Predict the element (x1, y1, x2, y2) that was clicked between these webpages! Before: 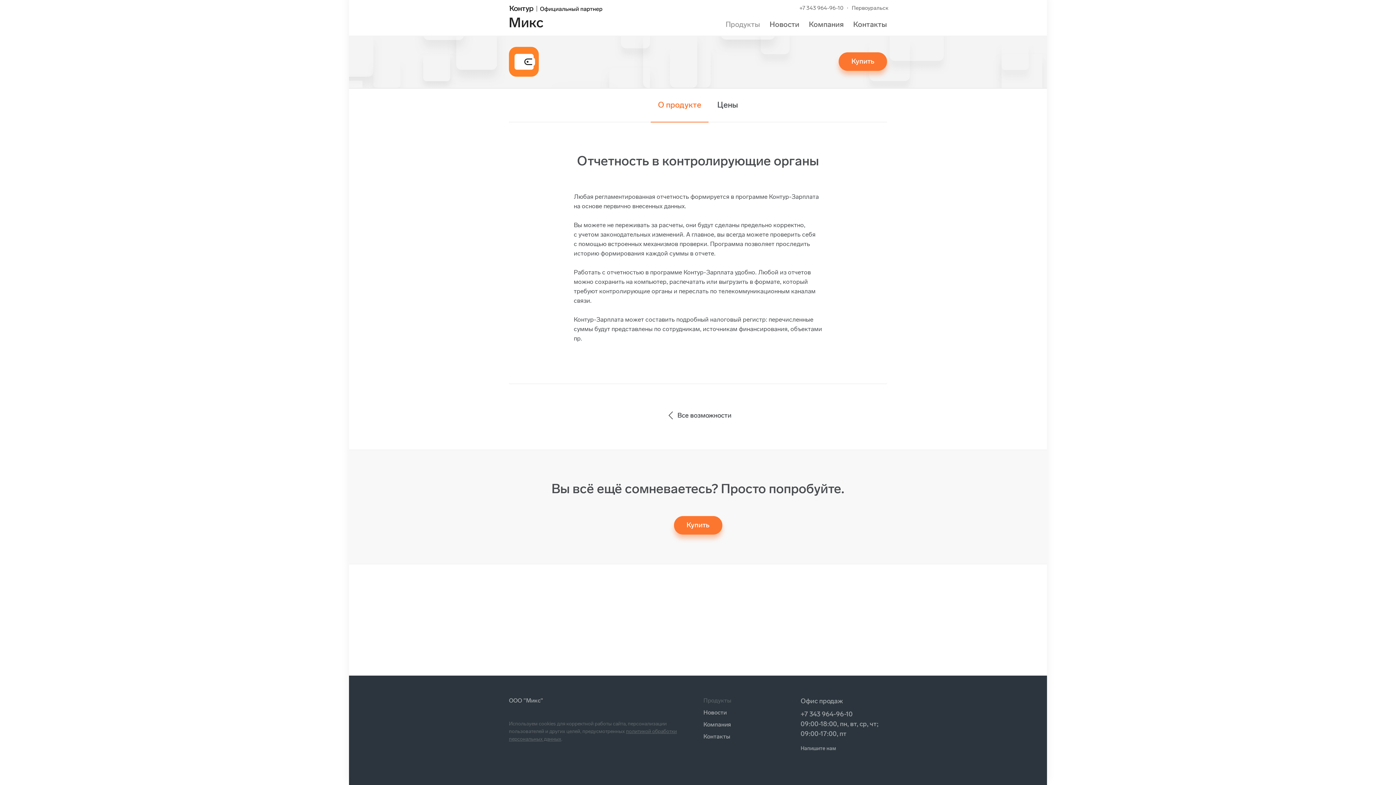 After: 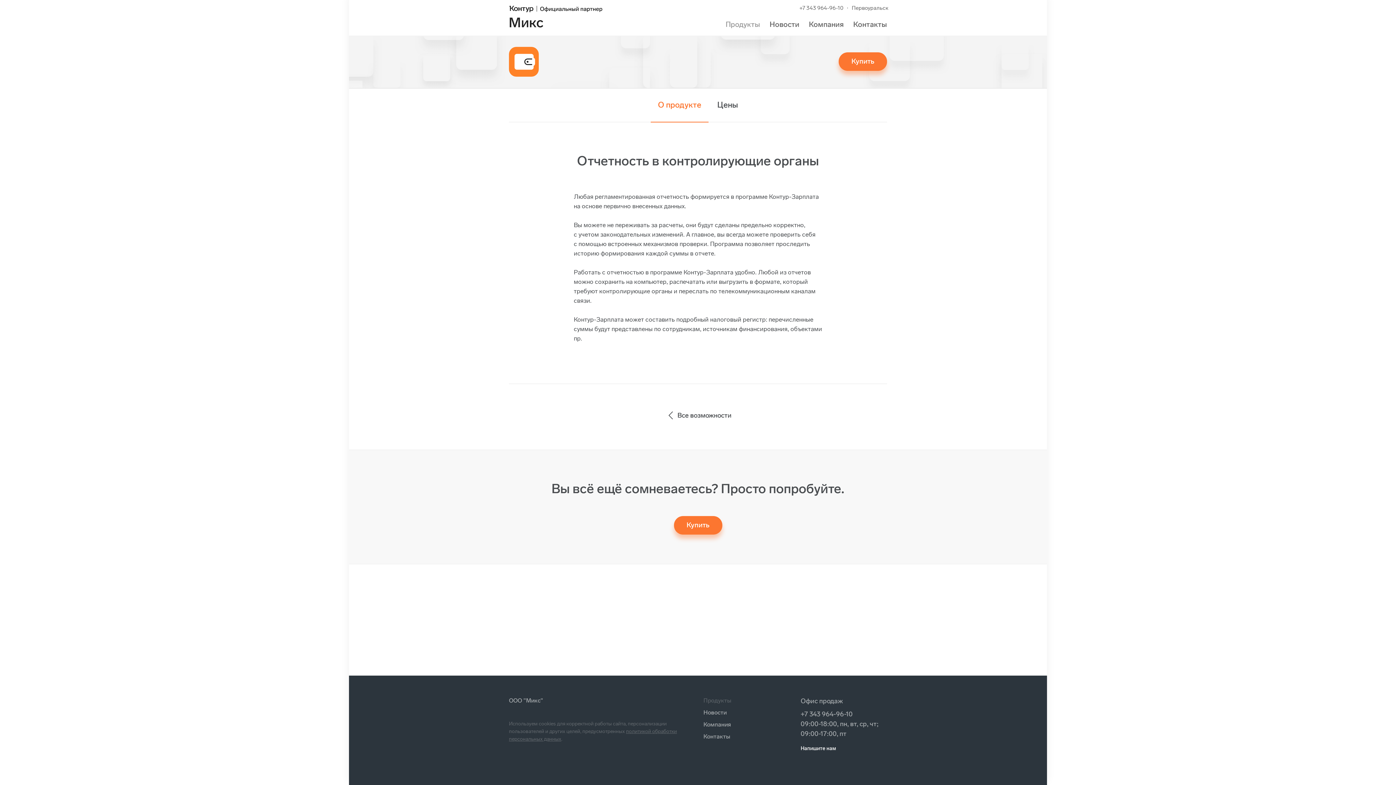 Action: bbox: (800, 745, 836, 752) label: Напишите нам